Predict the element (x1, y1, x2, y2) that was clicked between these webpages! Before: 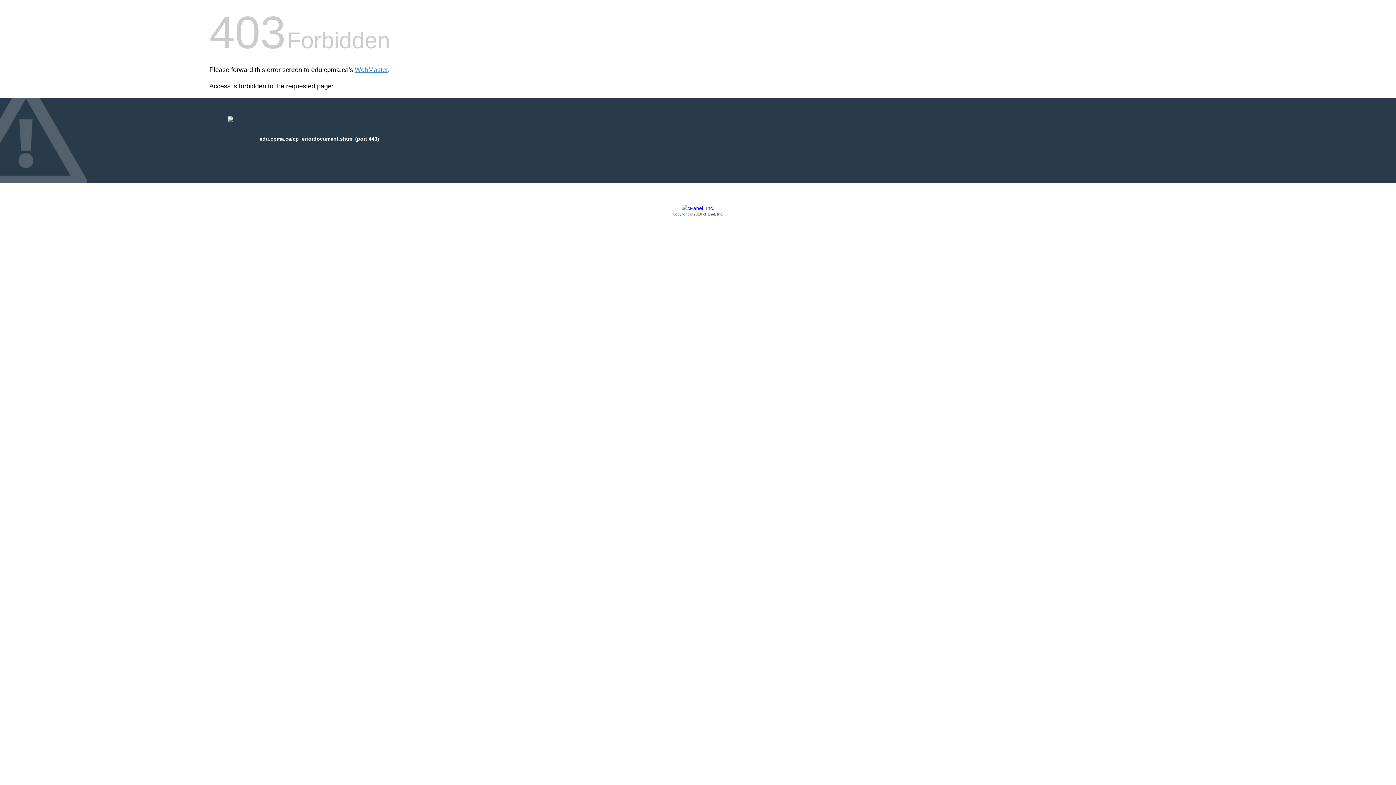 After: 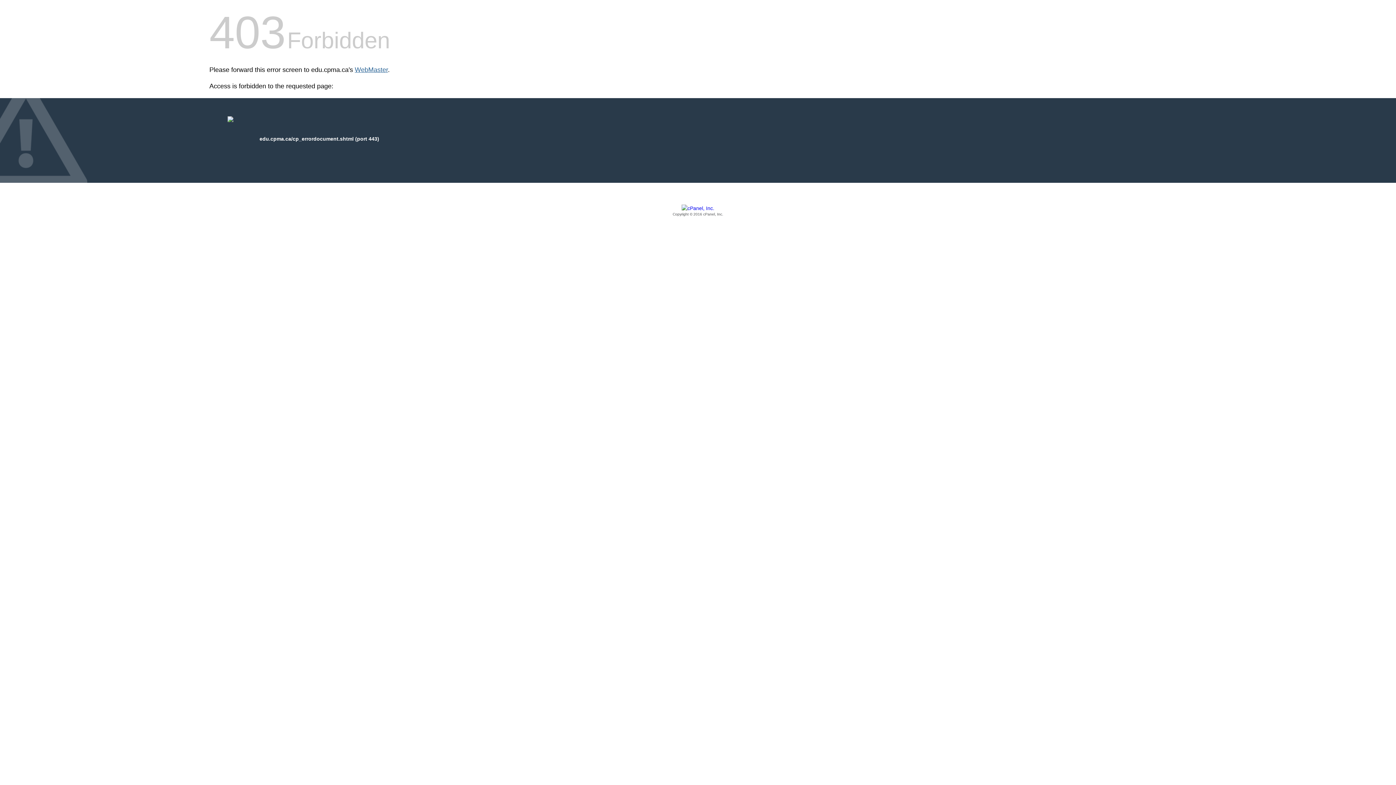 Action: label: WebMaster bbox: (354, 66, 388, 73)